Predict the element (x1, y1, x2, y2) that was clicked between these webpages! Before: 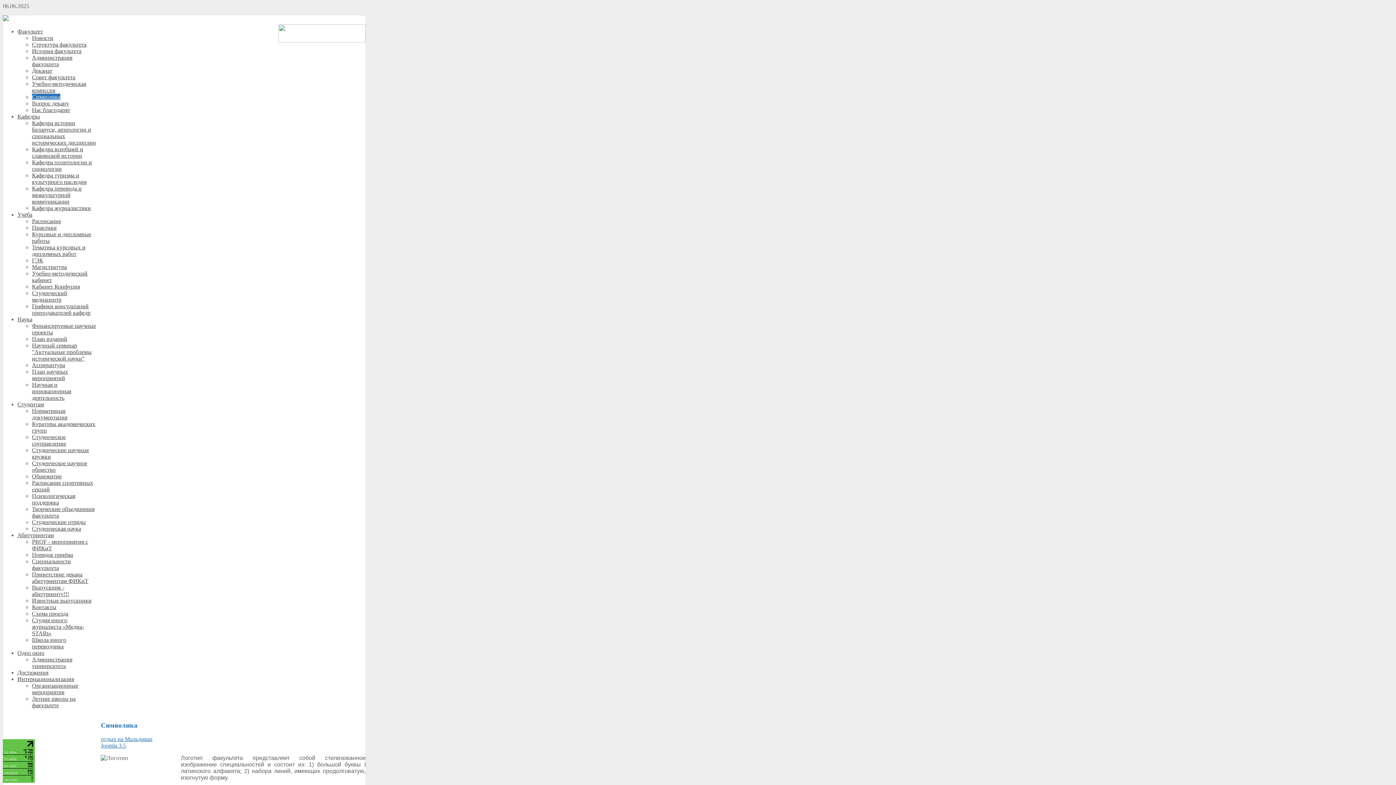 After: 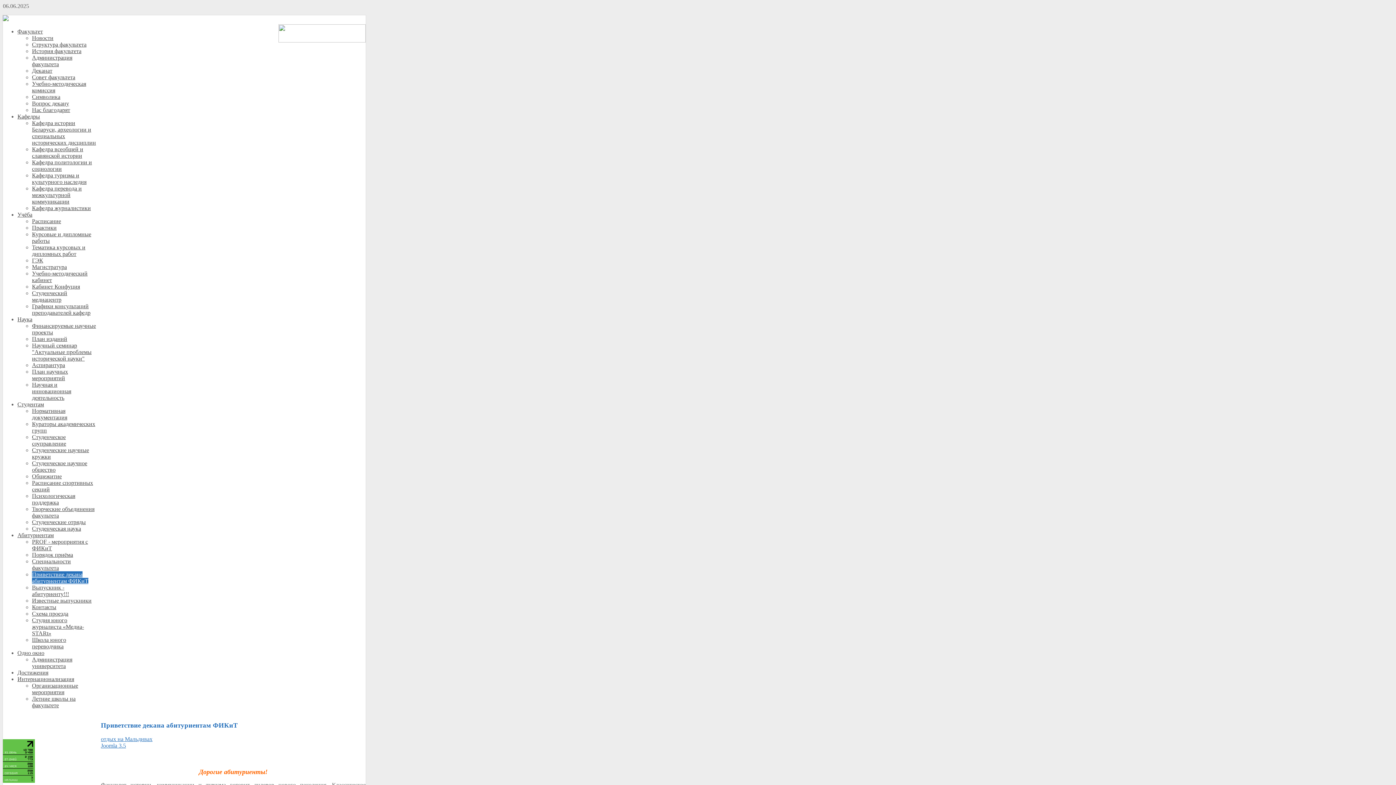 Action: bbox: (32, 571, 88, 584) label: Приветствие декана абитуриентам ФИКиТ